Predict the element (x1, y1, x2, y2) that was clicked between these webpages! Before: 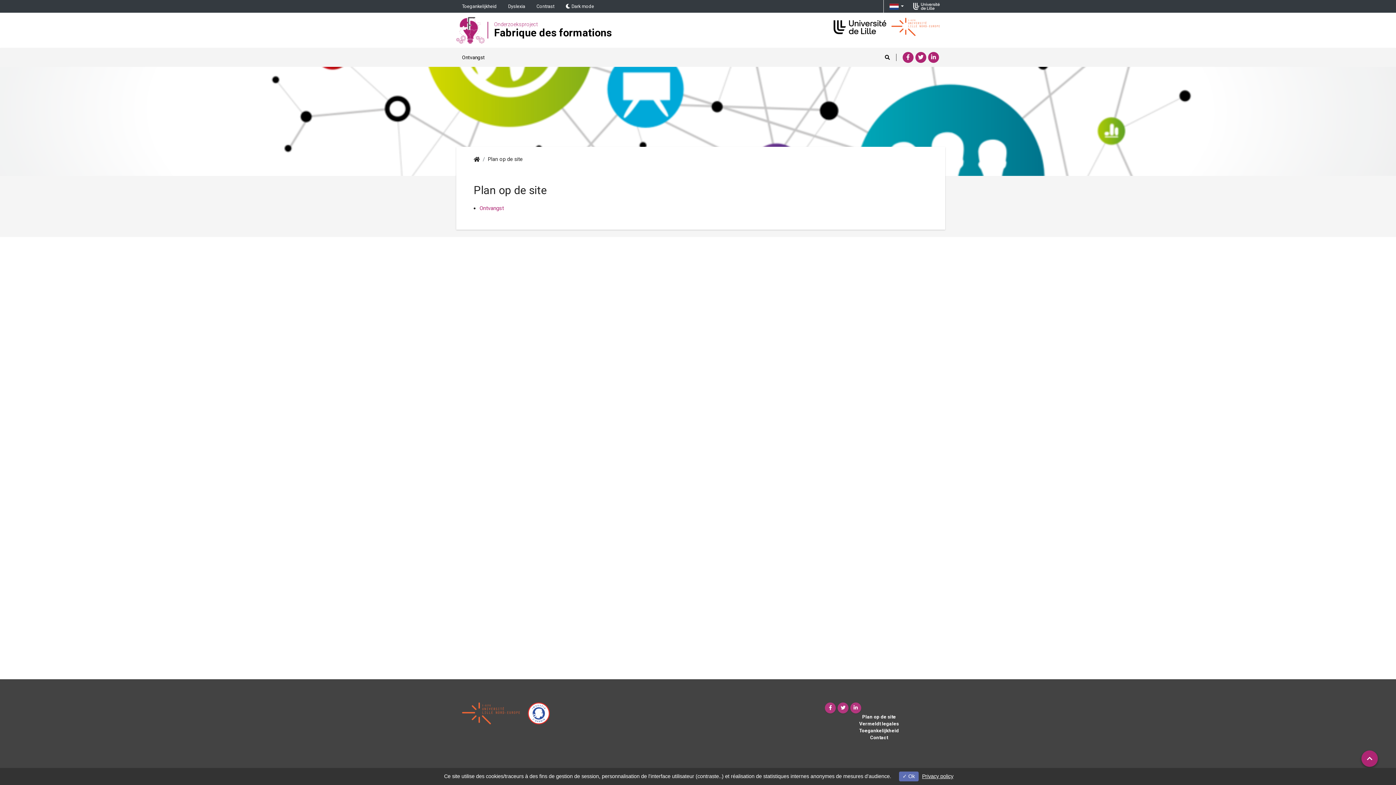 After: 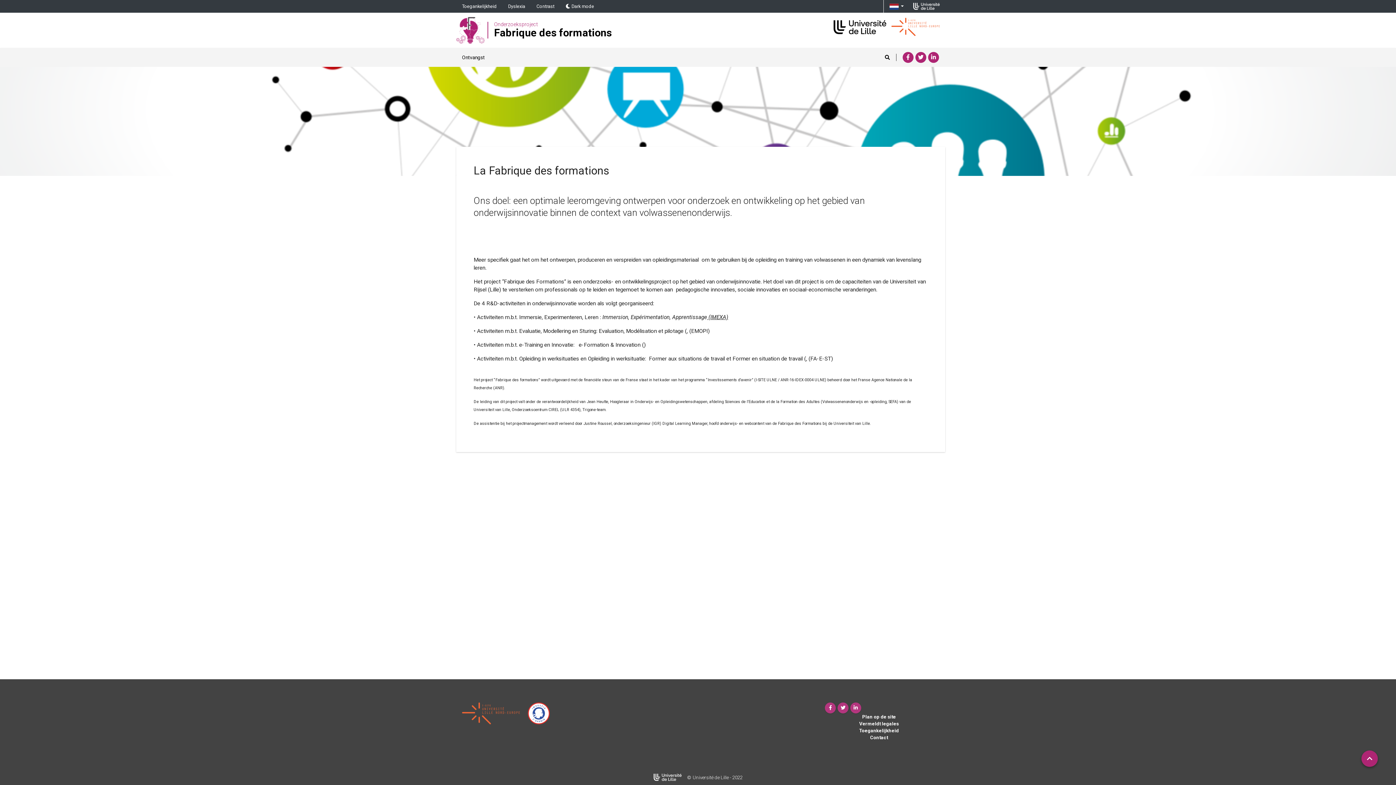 Action: bbox: (456, 15, 612, 45) label: Onderzoeksproject
Fabrique des formations